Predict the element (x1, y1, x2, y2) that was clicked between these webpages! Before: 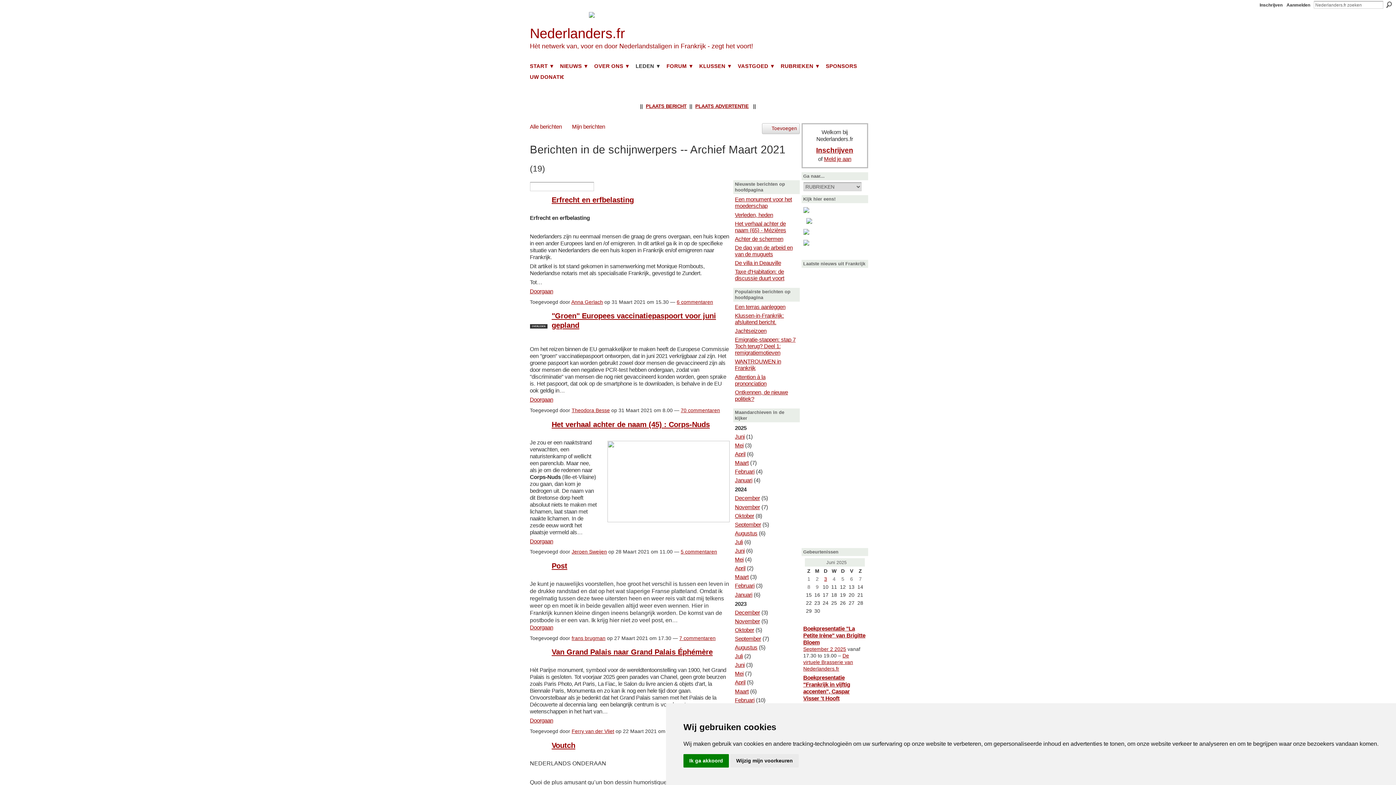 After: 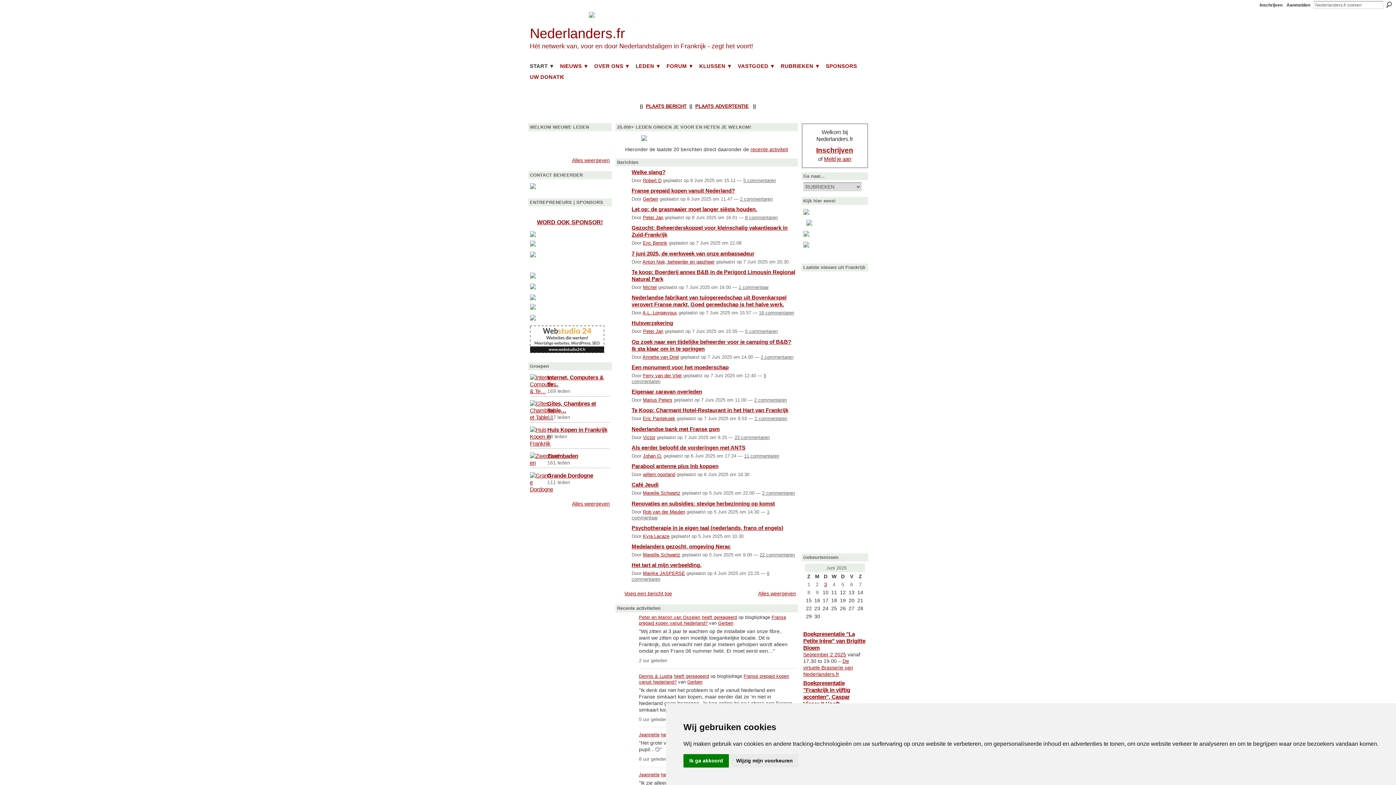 Action: bbox: (530, 25, 625, 40) label: Nederlanders.fr